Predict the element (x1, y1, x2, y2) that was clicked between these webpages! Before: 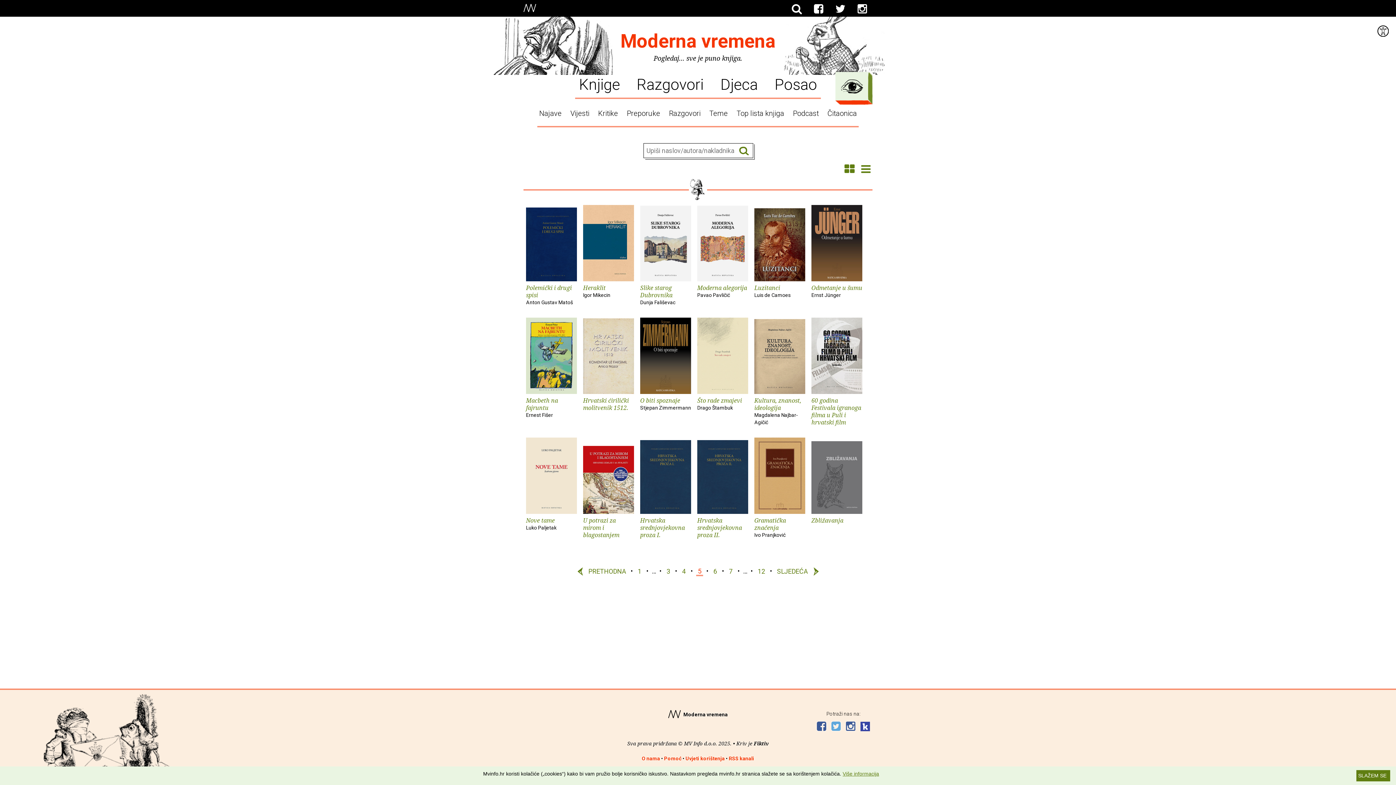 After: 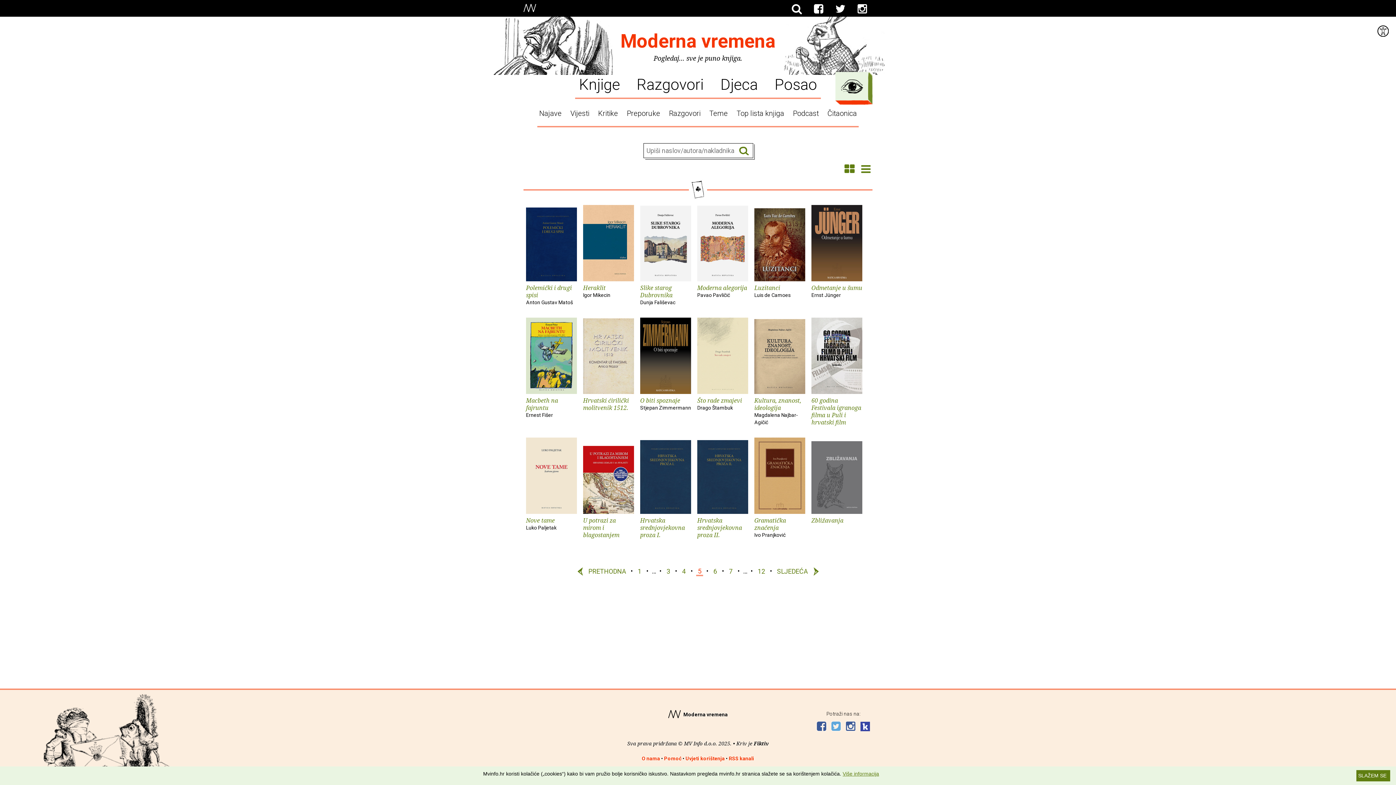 Action: bbox: (844, 161, 854, 176)